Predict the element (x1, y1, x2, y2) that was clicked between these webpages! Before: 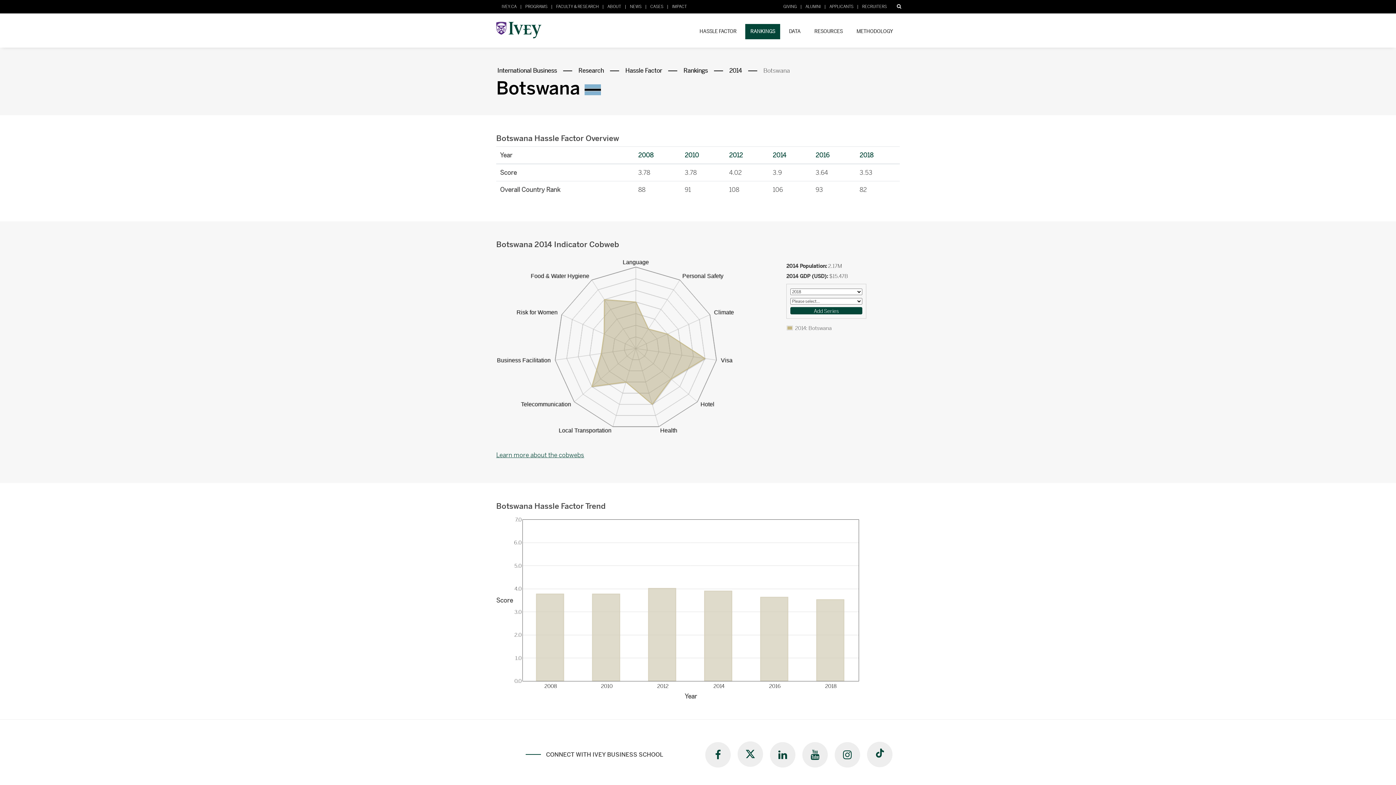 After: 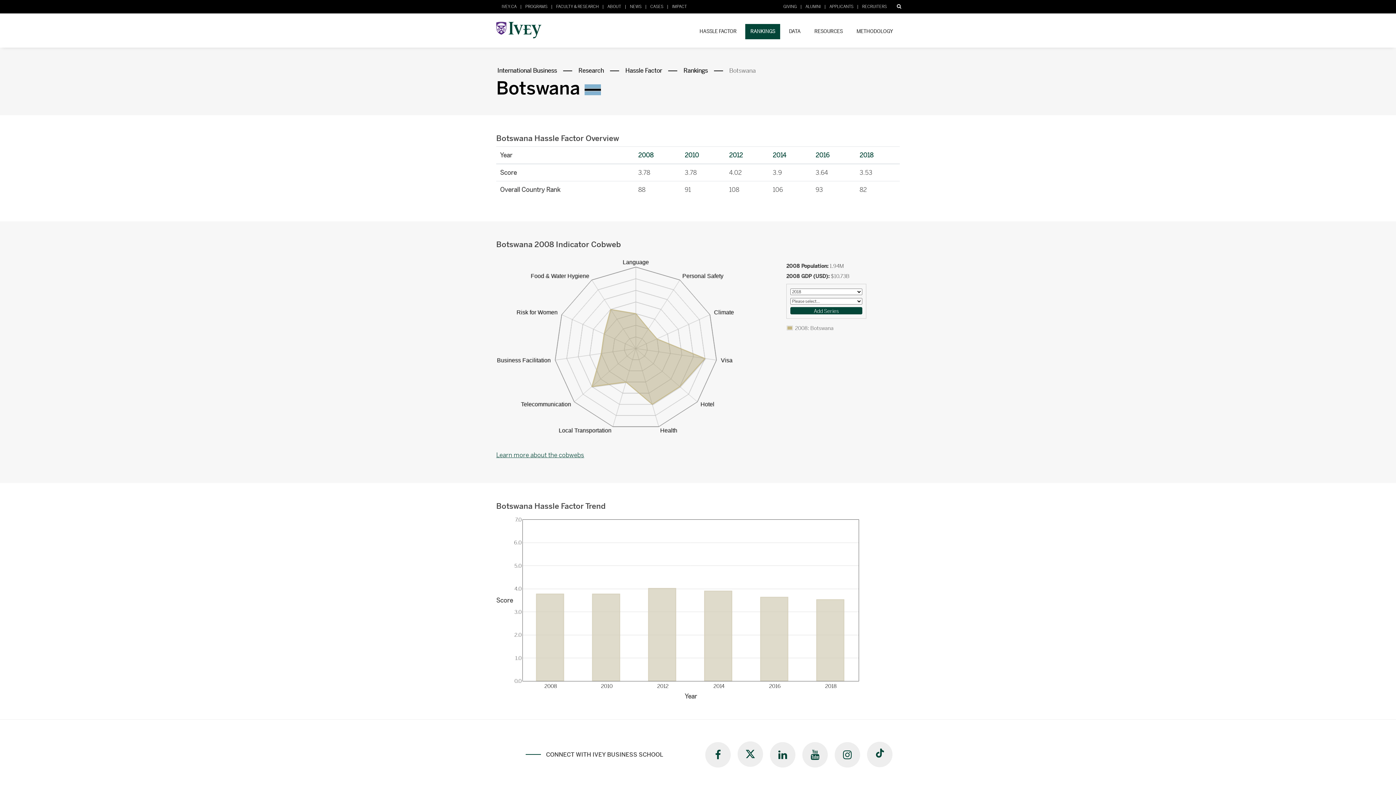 Action: label: 2008 bbox: (638, 151, 653, 159)